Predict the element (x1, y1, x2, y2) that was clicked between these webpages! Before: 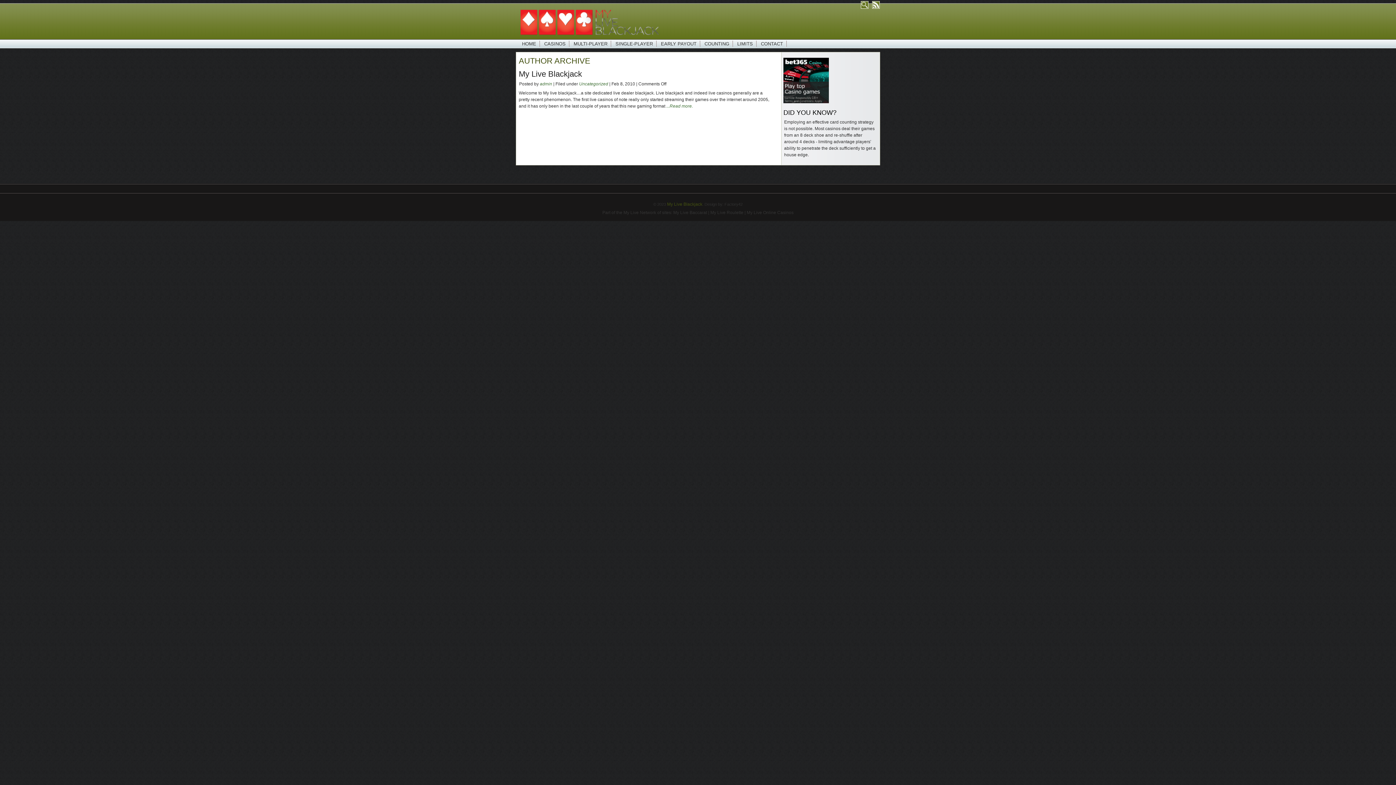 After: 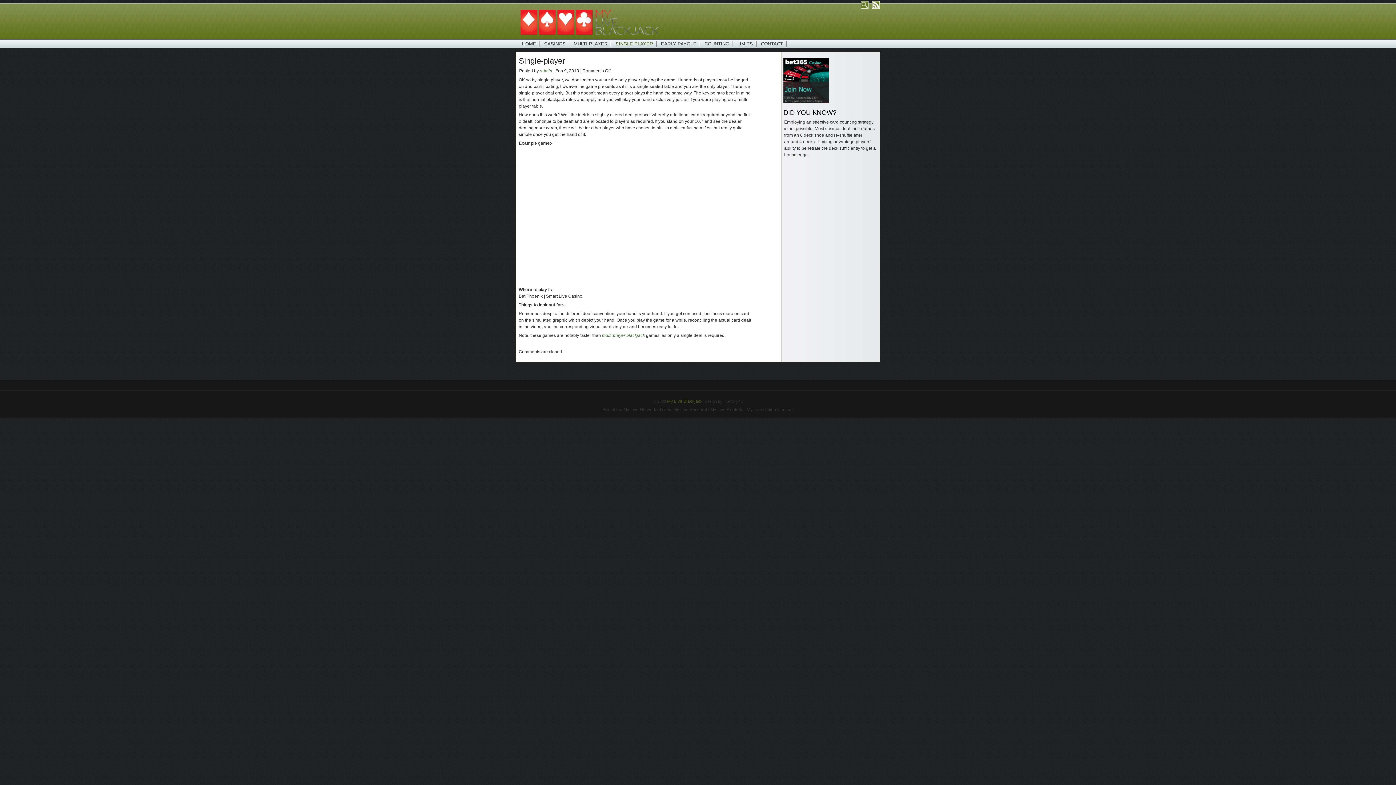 Action: label: SINGLE-PLAYER bbox: (612, 40, 656, 46)